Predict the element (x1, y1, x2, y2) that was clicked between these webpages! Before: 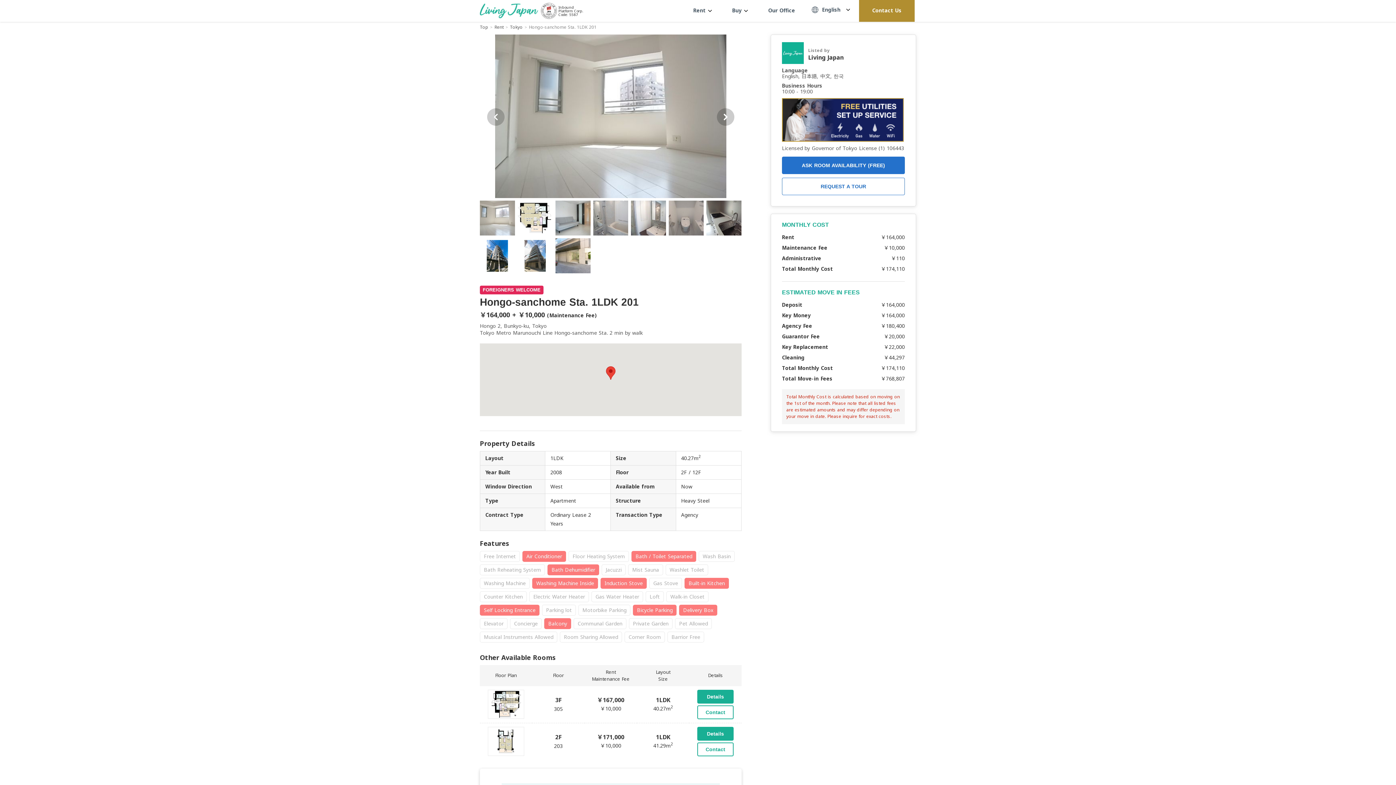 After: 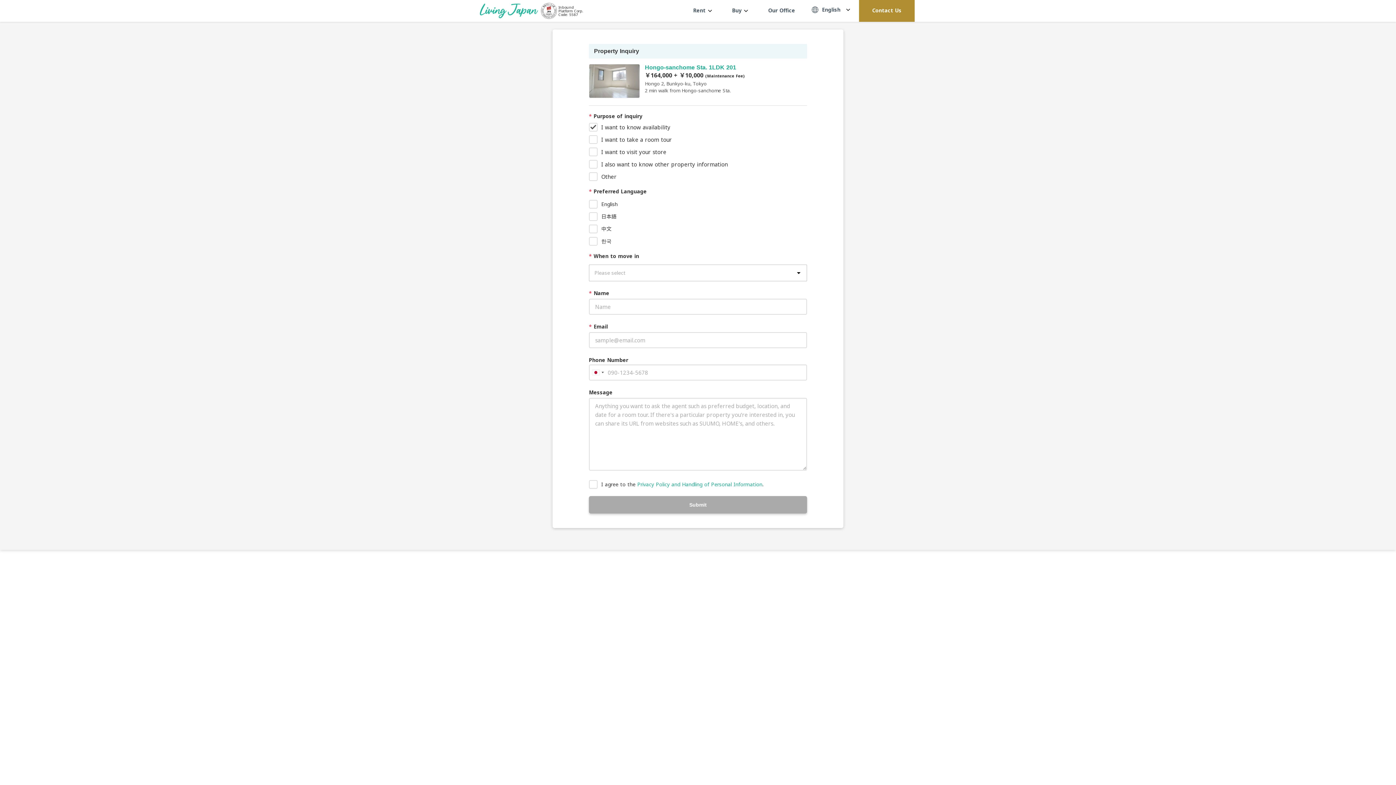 Action: label: ASK ROOM AVAILABILITY (FREE) bbox: (782, 156, 905, 174)